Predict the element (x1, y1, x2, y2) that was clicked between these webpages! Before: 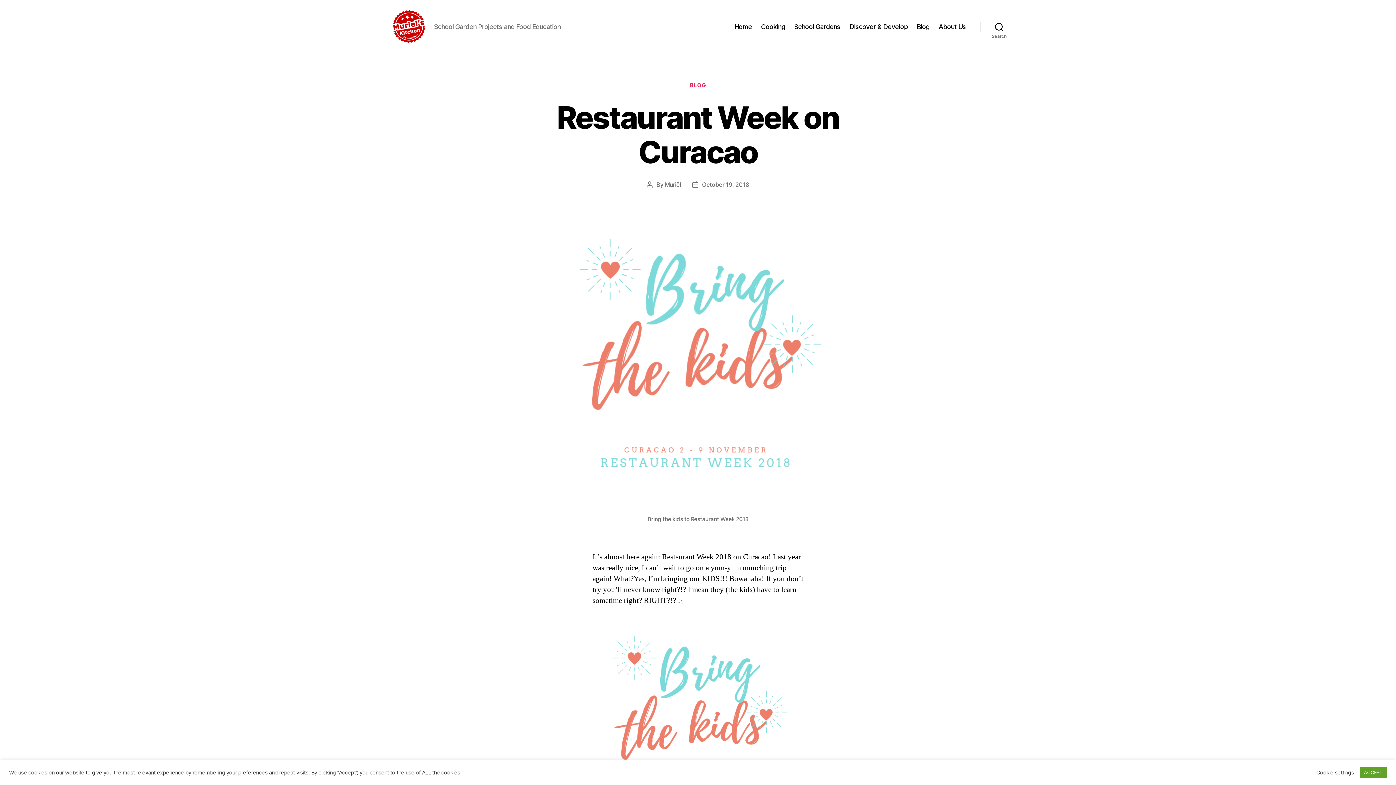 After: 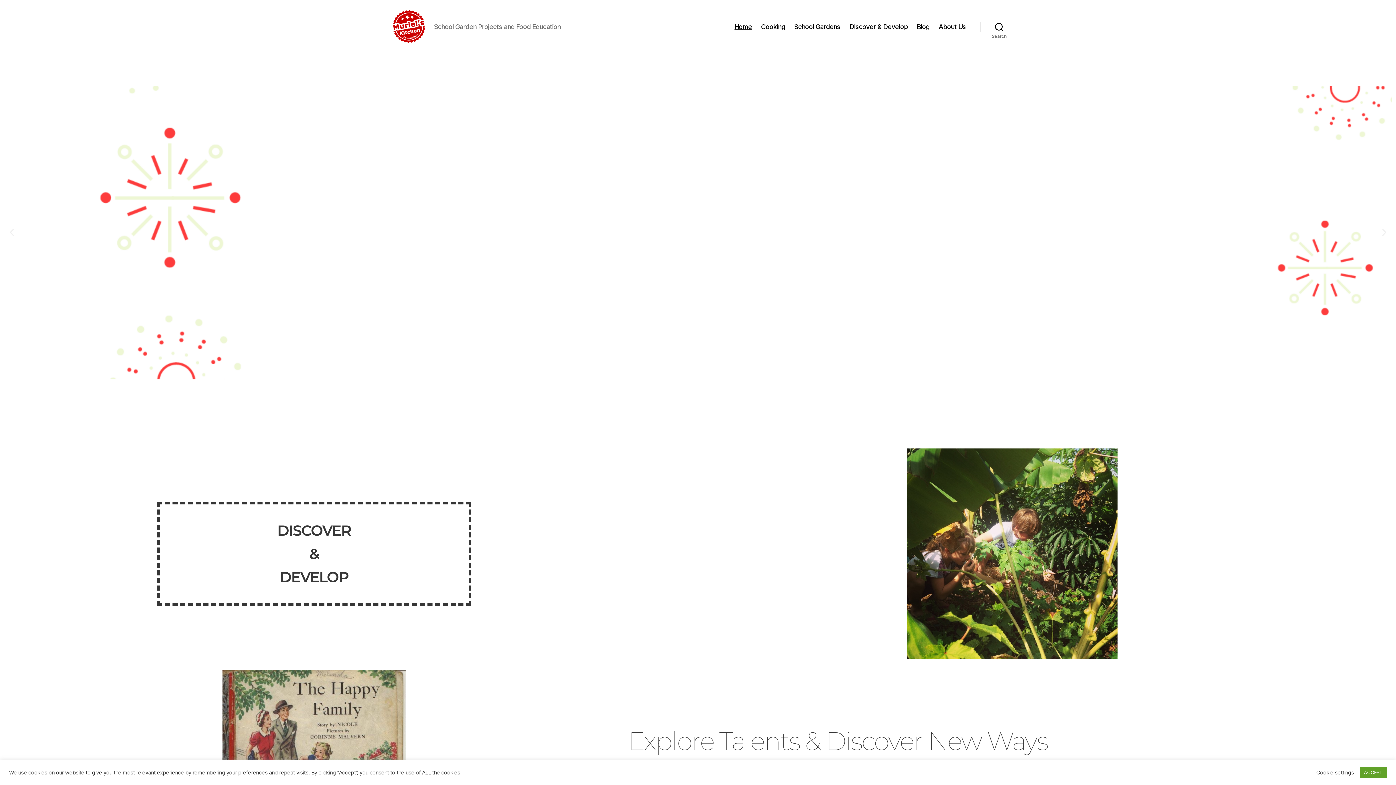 Action: bbox: (392, 10, 425, 42)